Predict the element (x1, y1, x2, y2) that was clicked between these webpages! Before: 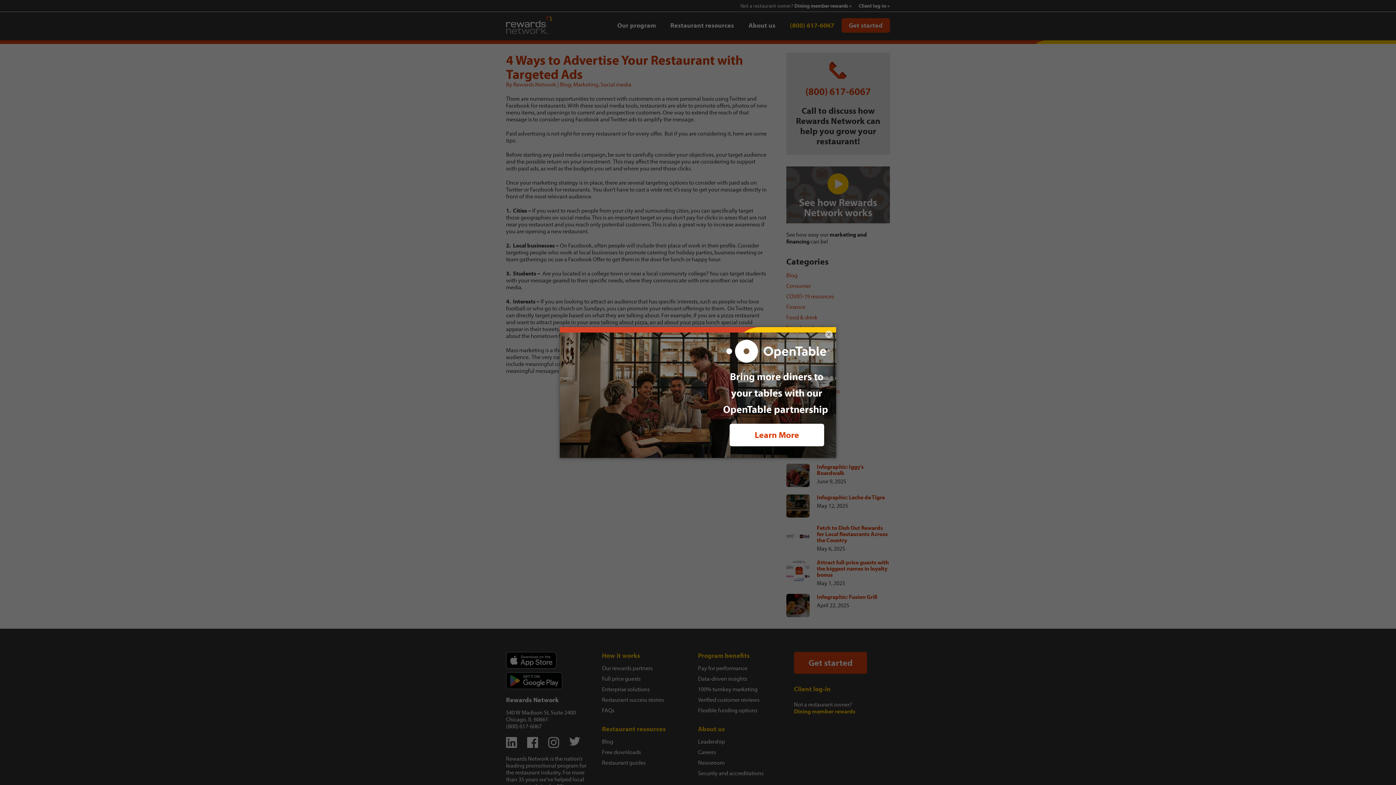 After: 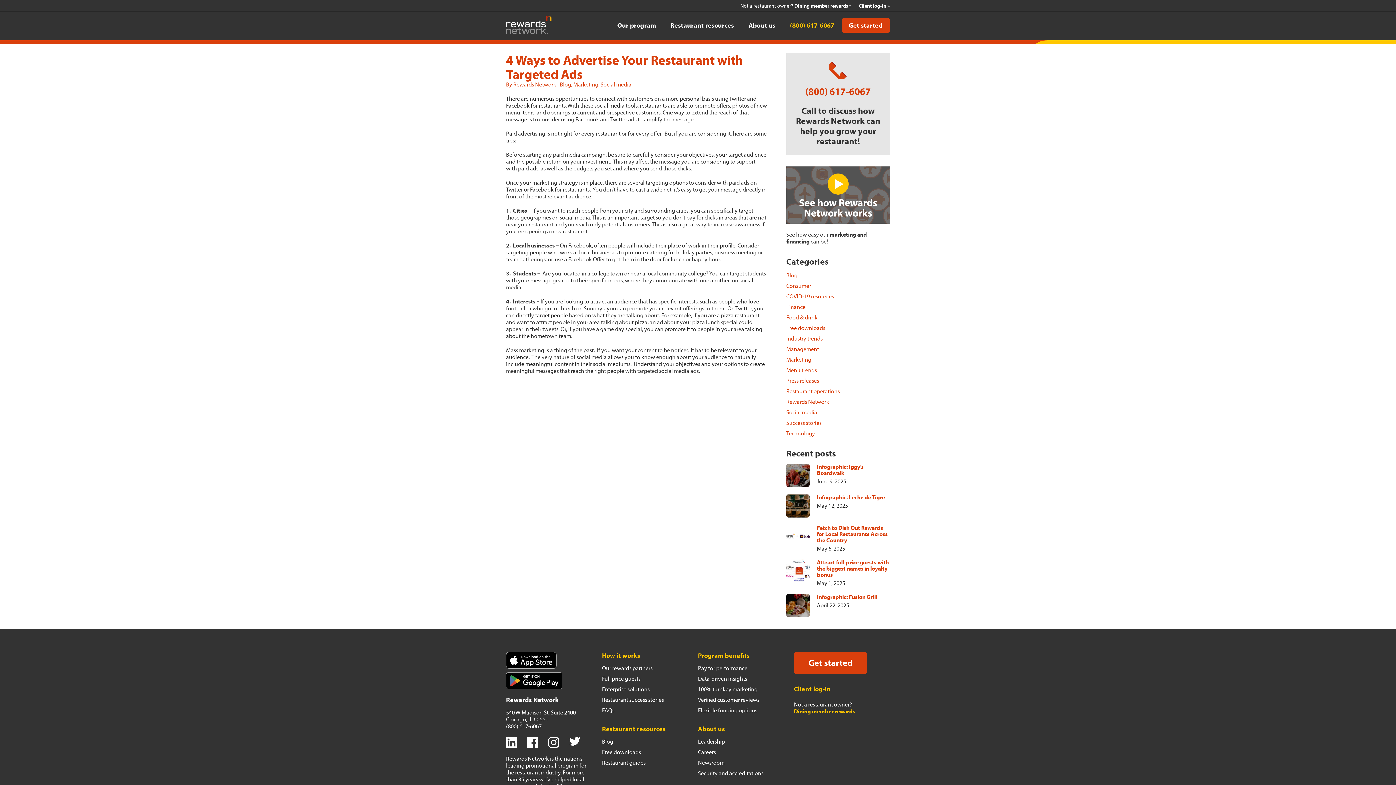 Action: label: × bbox: (825, 330, 832, 338)